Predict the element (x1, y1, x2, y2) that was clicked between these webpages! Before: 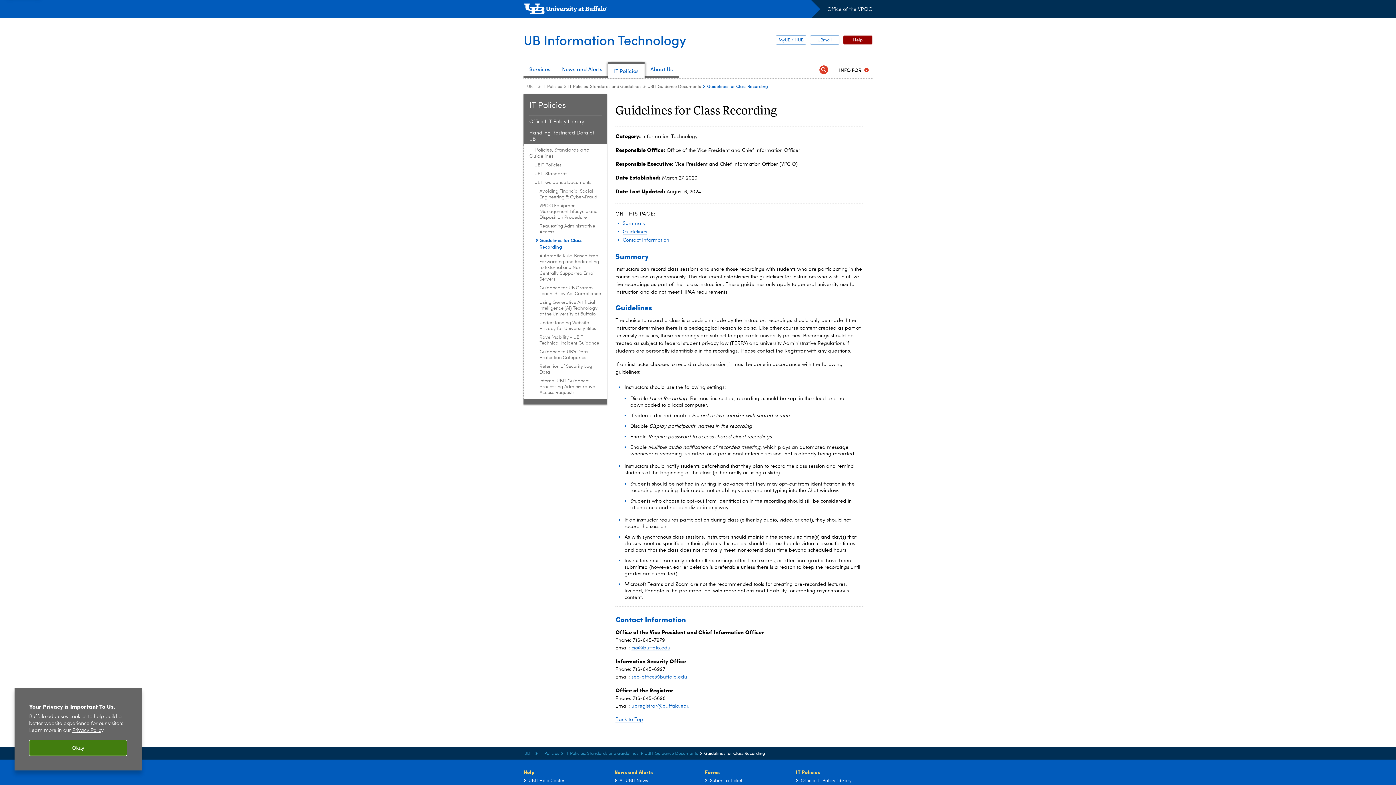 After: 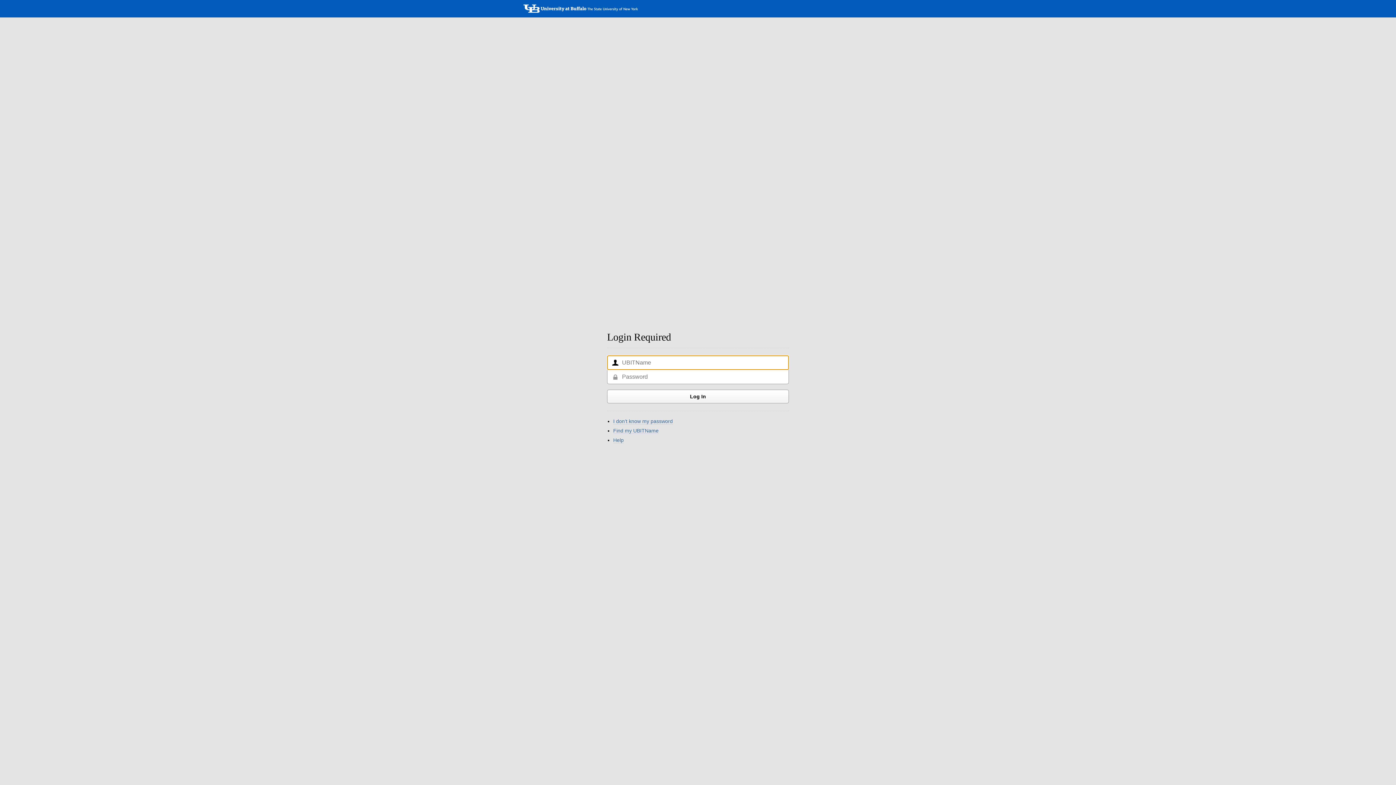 Action: bbox: (539, 378, 602, 396) label: UBIT Guidance Documents:Internal UBIT Guidance: Processing Administrative Access Requests